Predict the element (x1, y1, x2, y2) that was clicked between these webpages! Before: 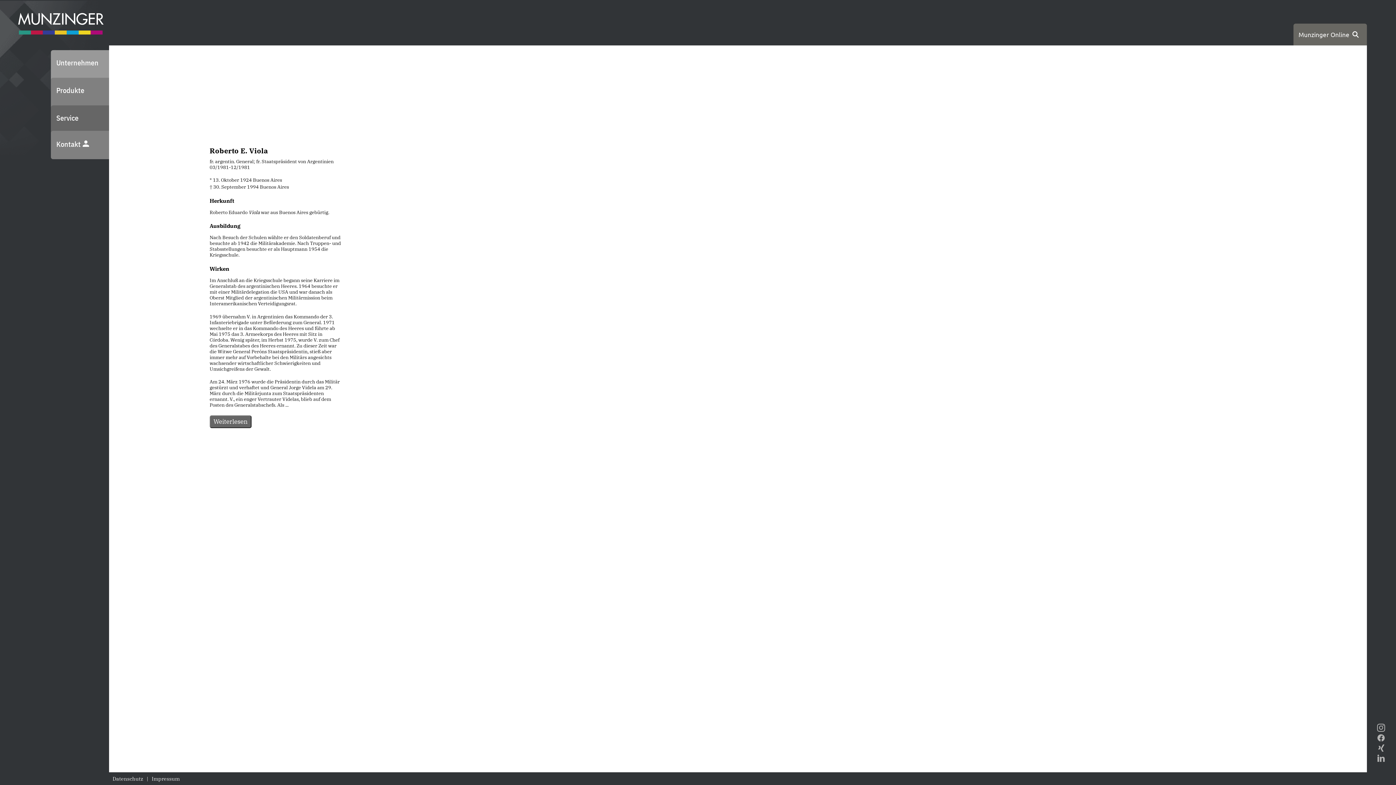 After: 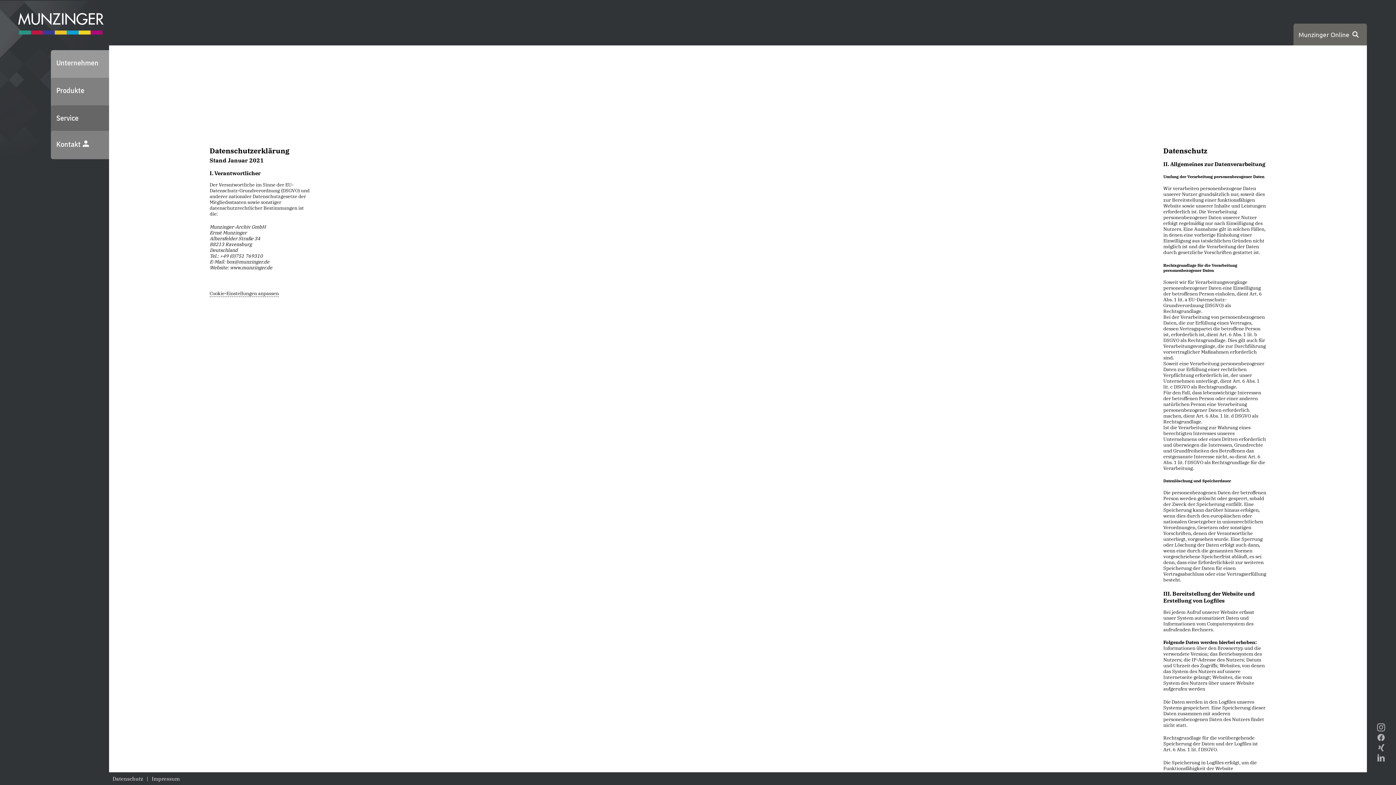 Action: label: Datenschutz bbox: (109, 775, 146, 782)